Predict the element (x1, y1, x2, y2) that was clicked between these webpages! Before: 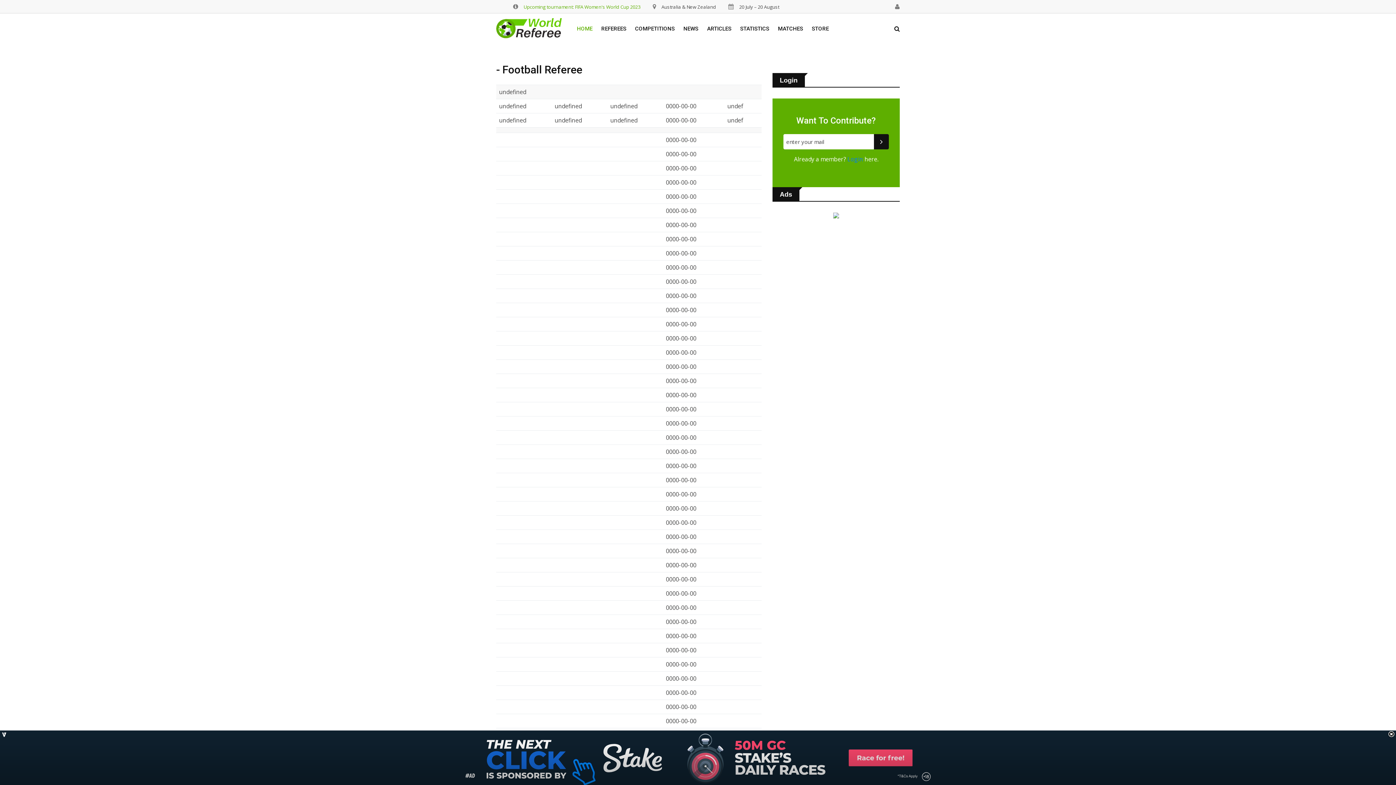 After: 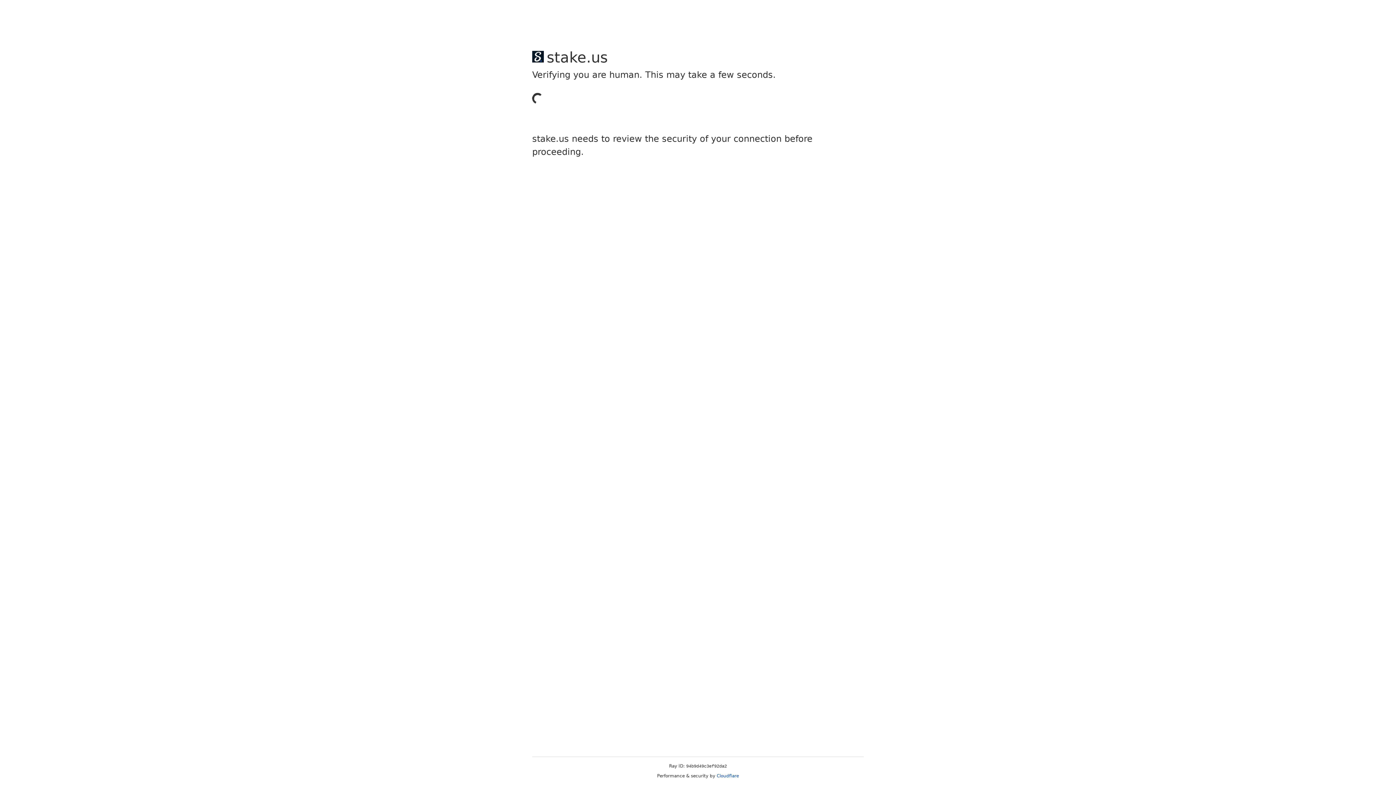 Action: label: STORE bbox: (808, 13, 832, 44)